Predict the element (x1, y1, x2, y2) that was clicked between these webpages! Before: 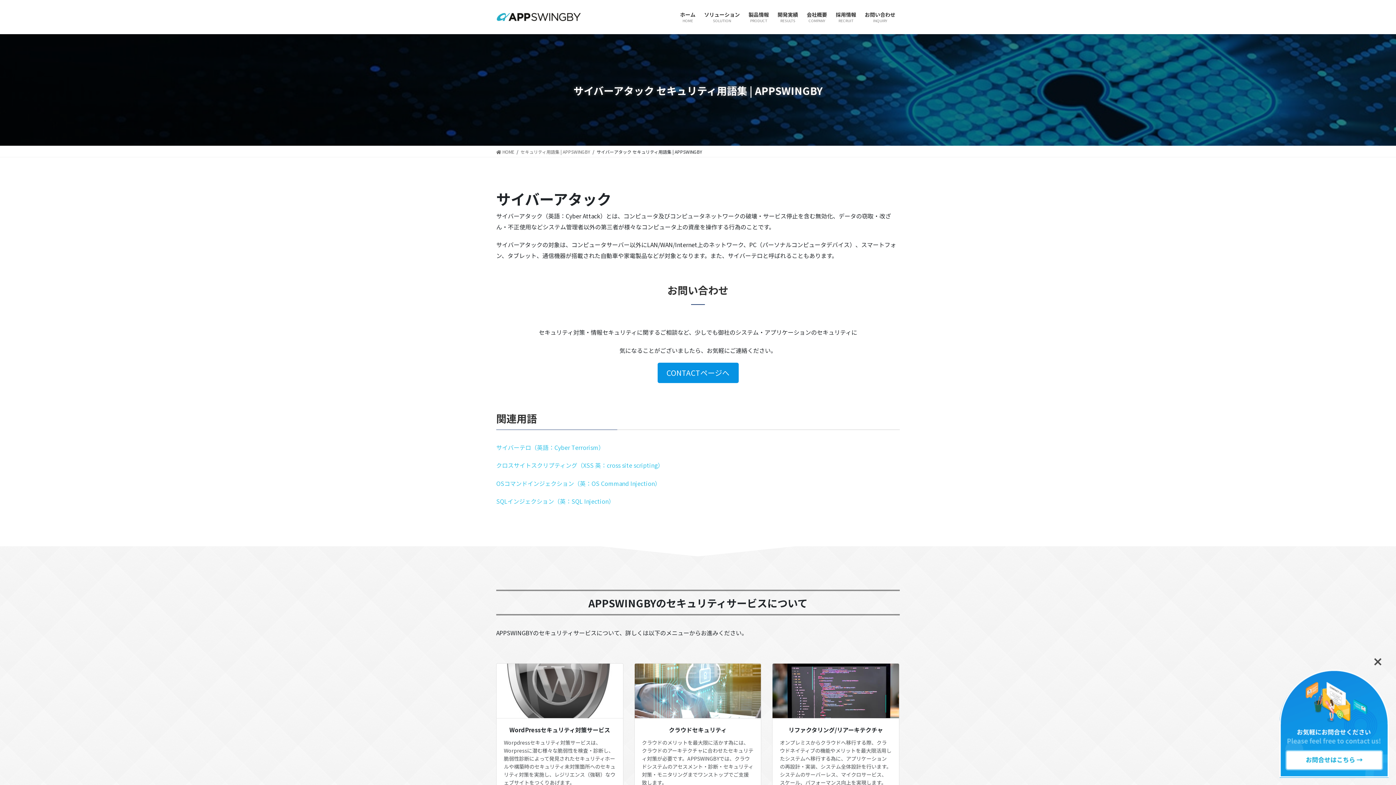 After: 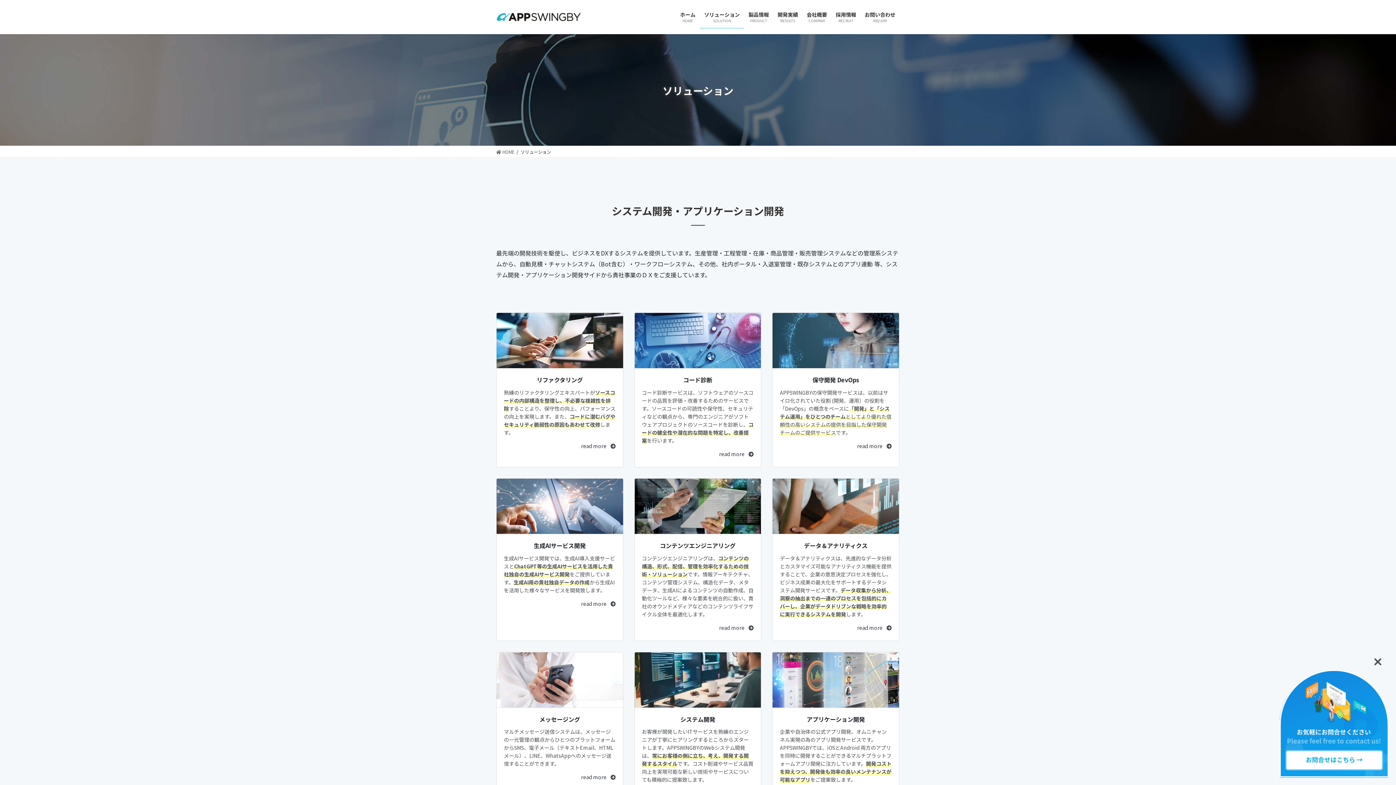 Action: label: ソリューション
SOLUTION bbox: (700, 6, 744, 28)